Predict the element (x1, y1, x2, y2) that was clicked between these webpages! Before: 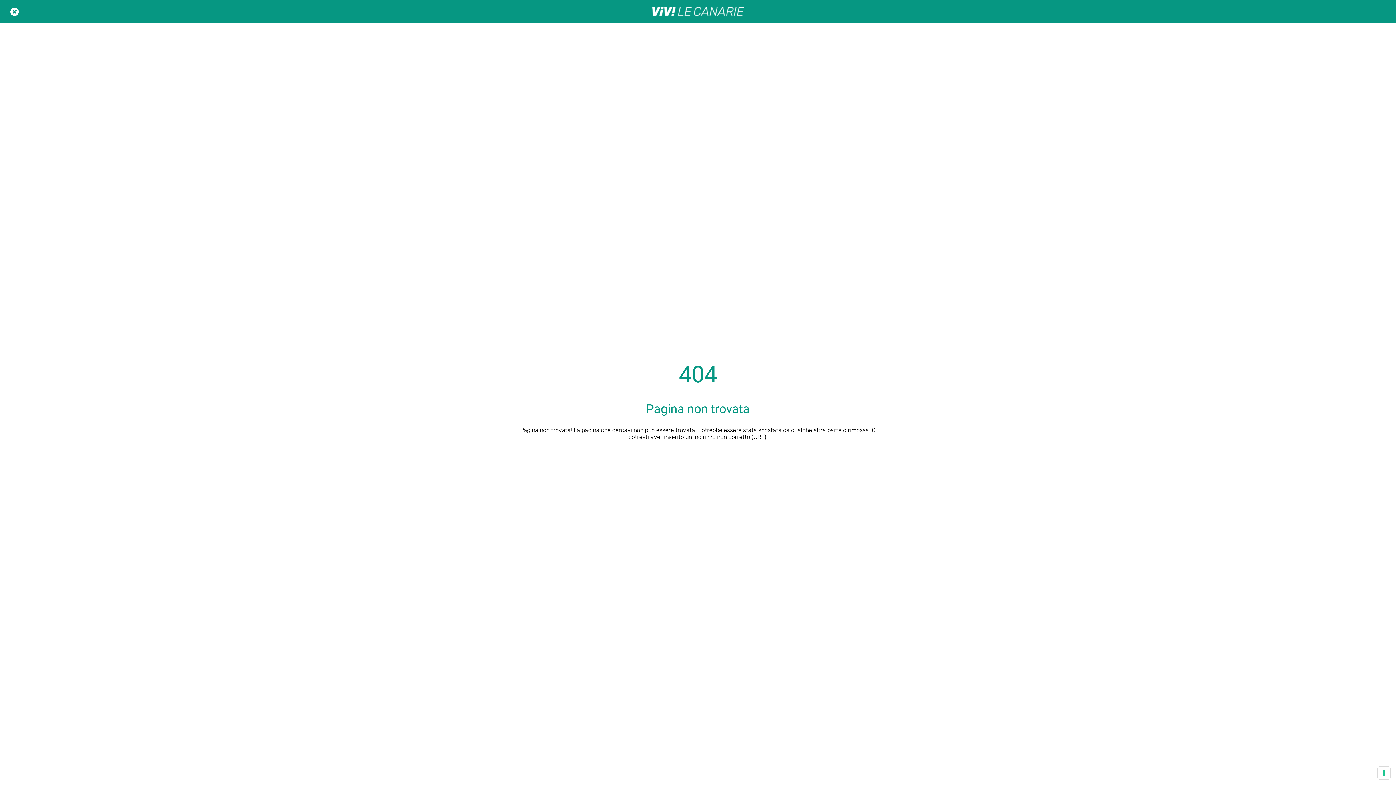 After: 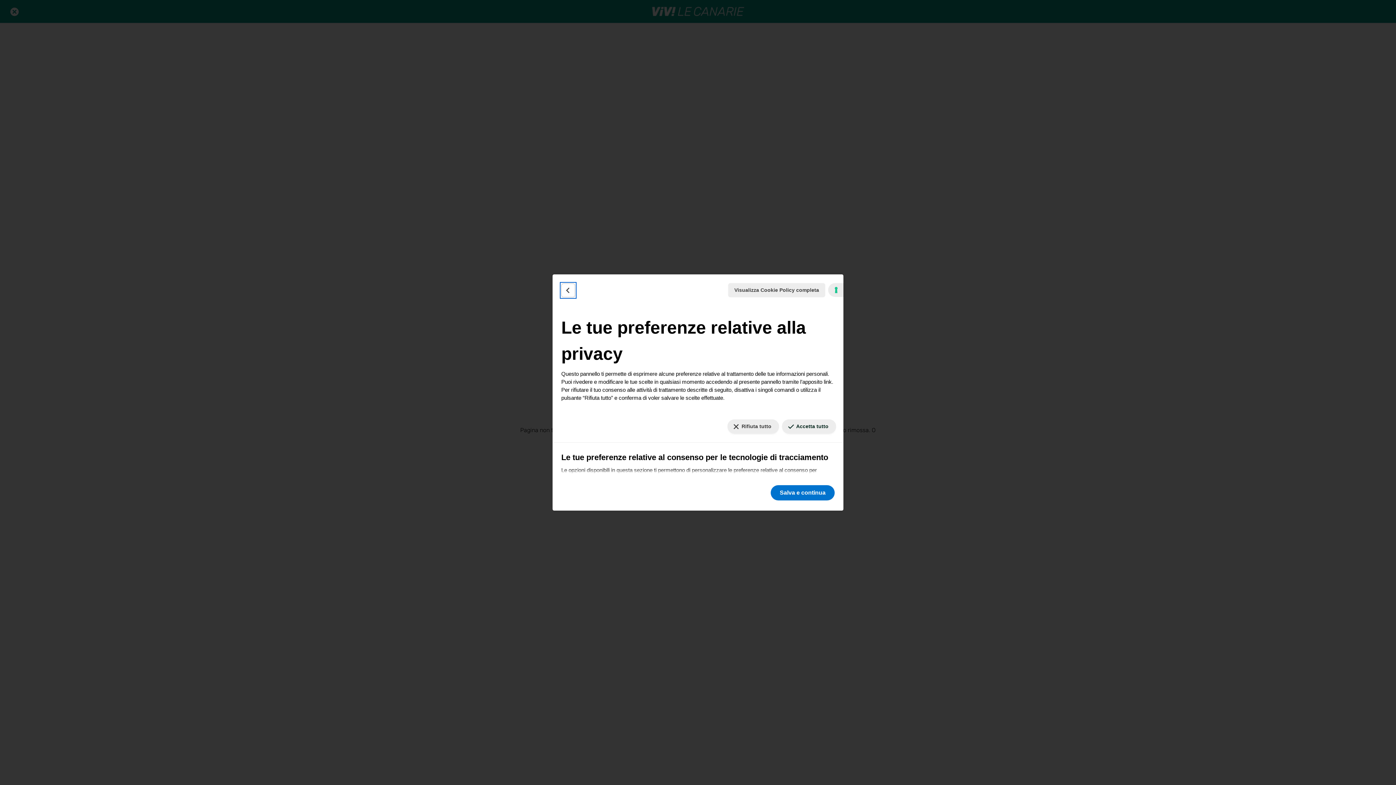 Action: label: Le tue preferenze relative al consenso per le tecnologie di tracciamento bbox: (1378, 767, 1390, 779)